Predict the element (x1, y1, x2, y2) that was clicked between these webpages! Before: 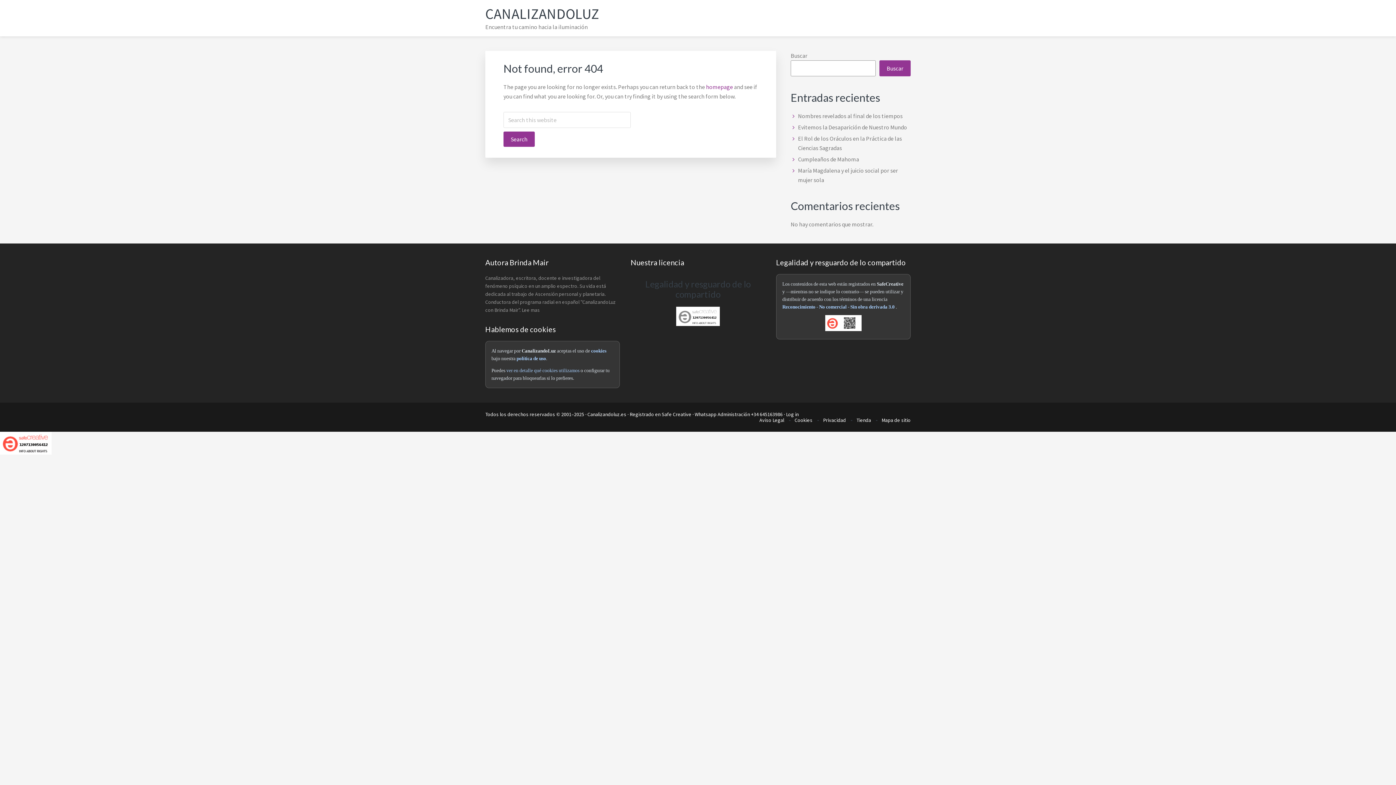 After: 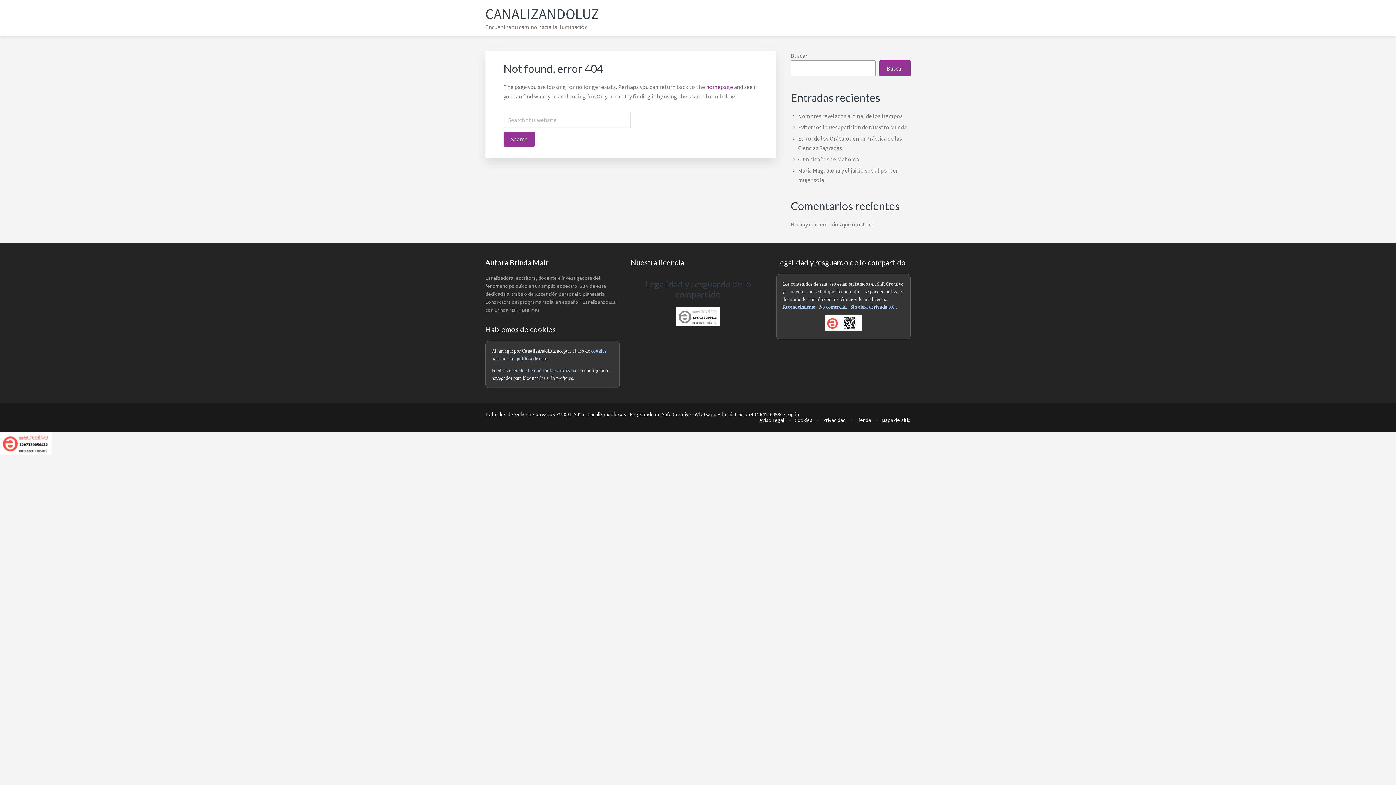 Action: bbox: (676, 321, 720, 327)